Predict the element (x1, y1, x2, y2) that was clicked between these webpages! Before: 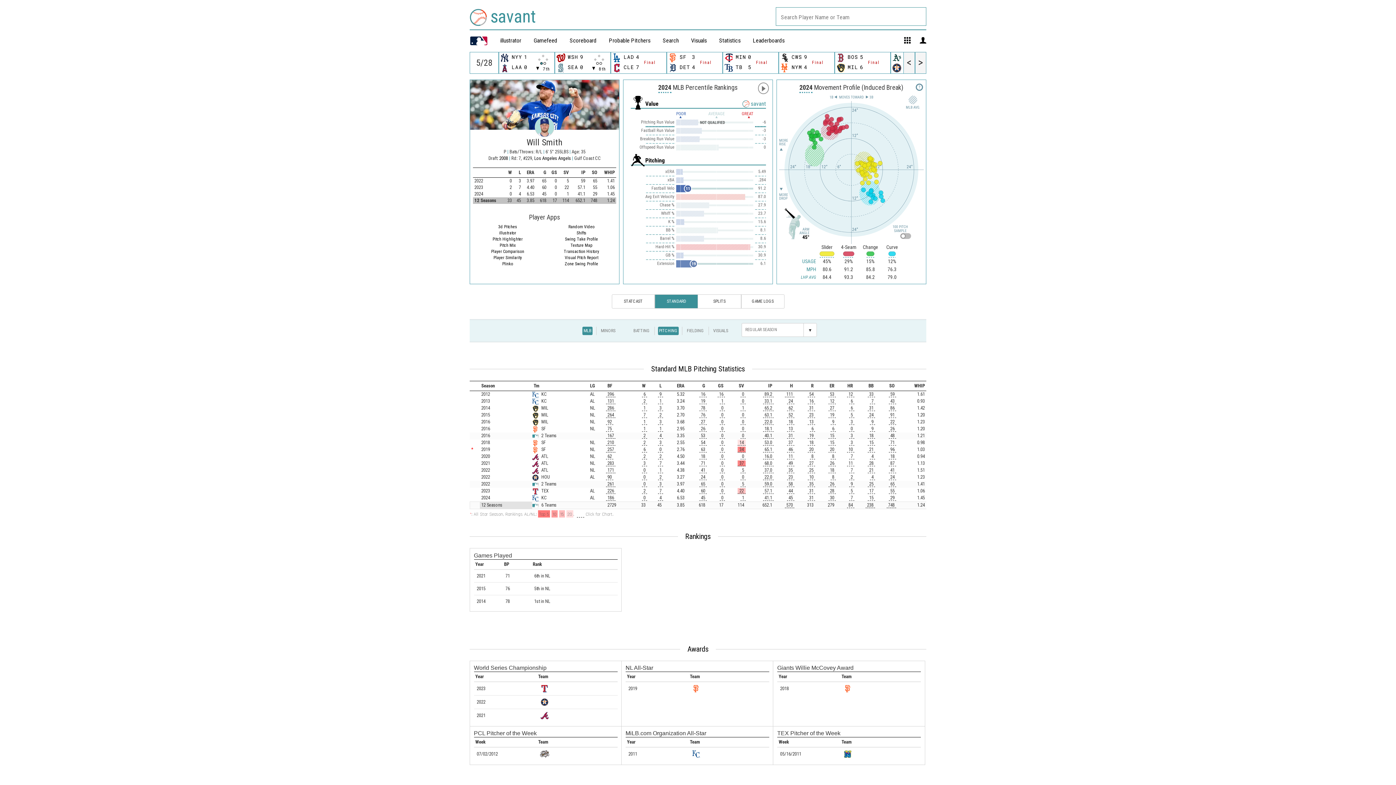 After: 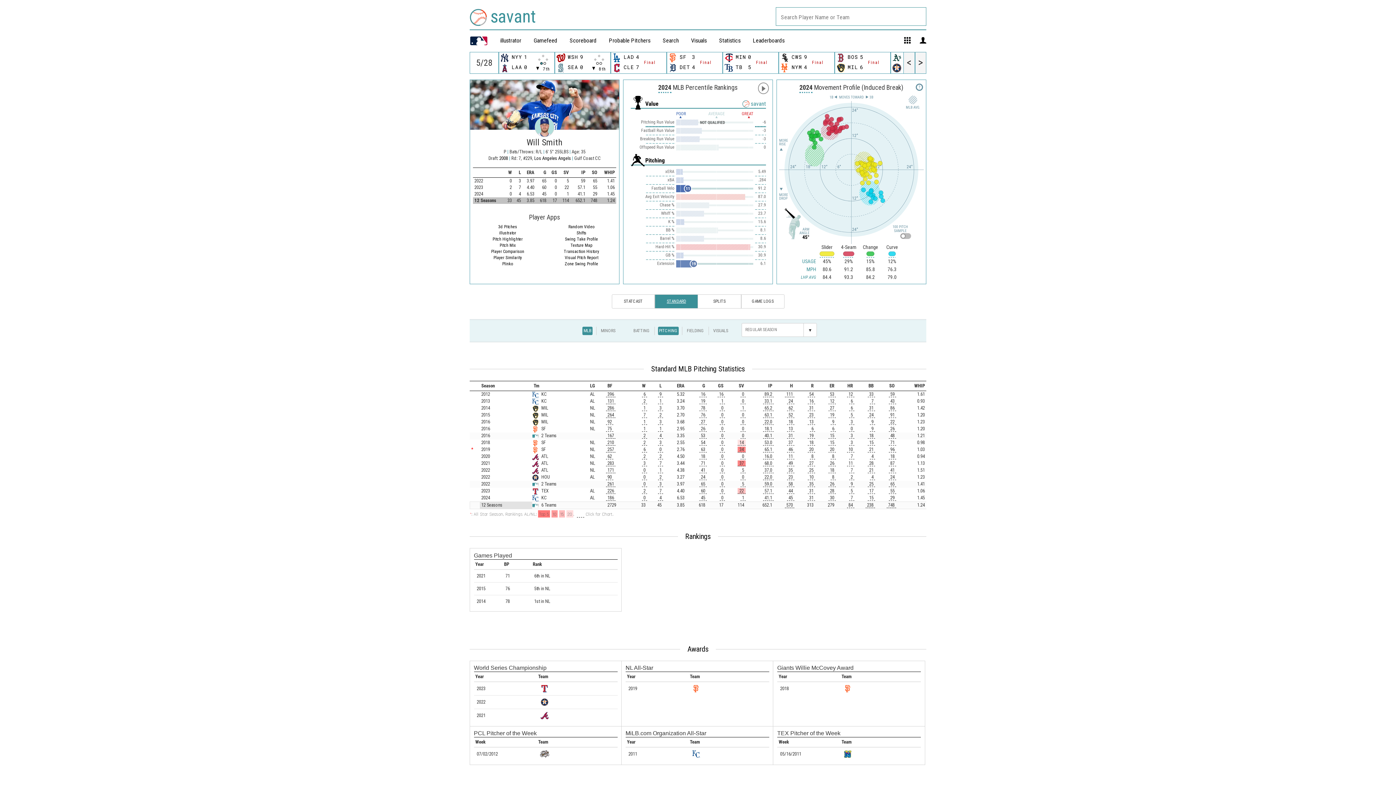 Action: label: STANDARD bbox: (655, 294, 698, 308)